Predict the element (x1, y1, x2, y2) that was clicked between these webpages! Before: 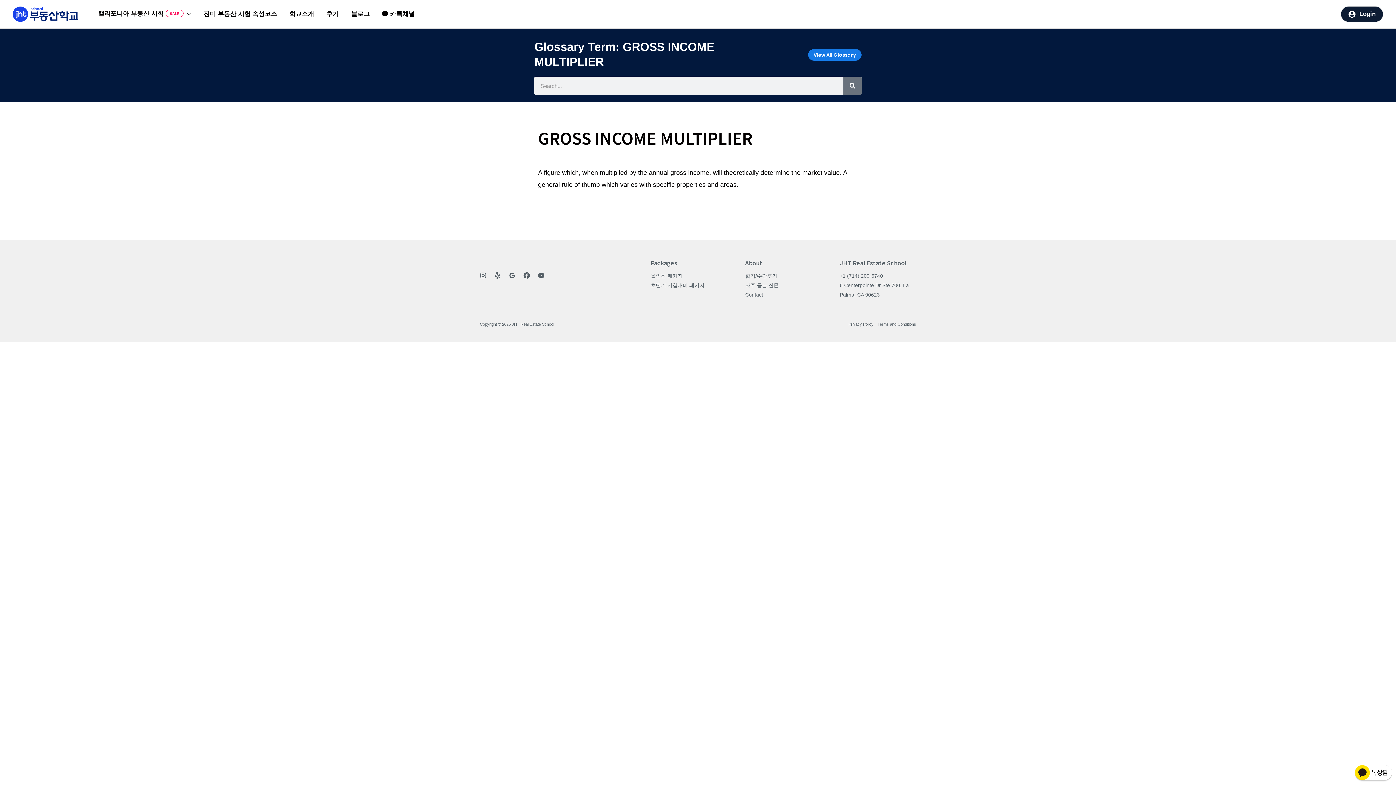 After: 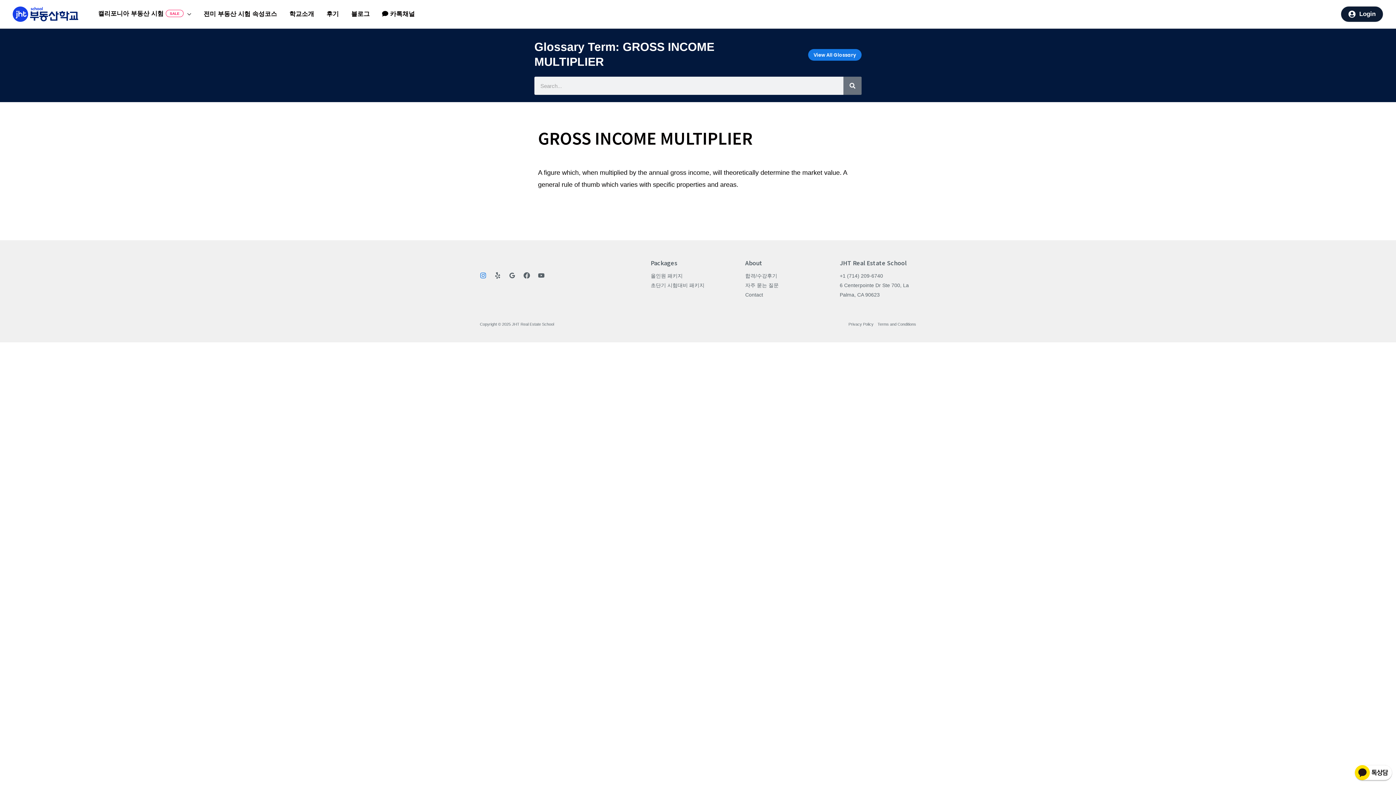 Action: label: Instagram bbox: (480, 272, 486, 279)